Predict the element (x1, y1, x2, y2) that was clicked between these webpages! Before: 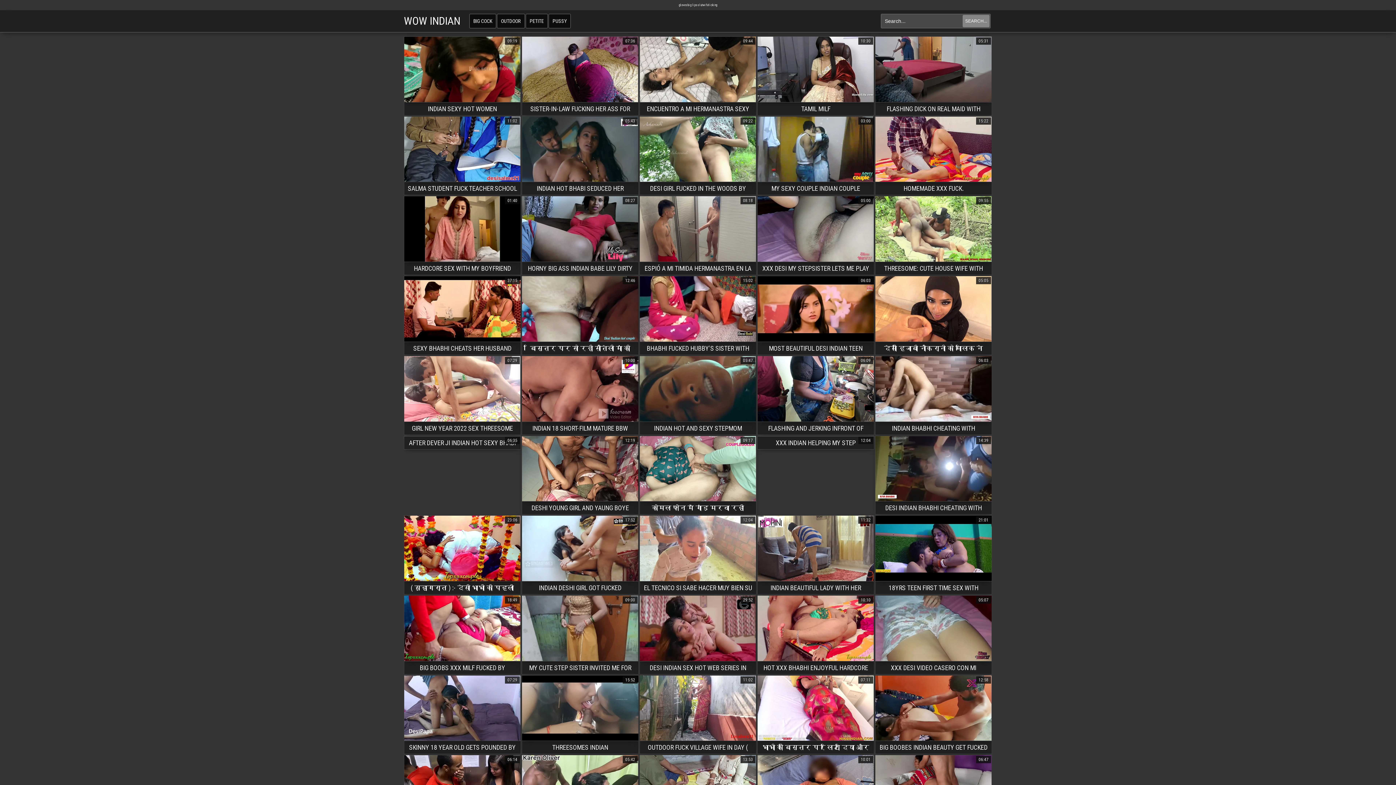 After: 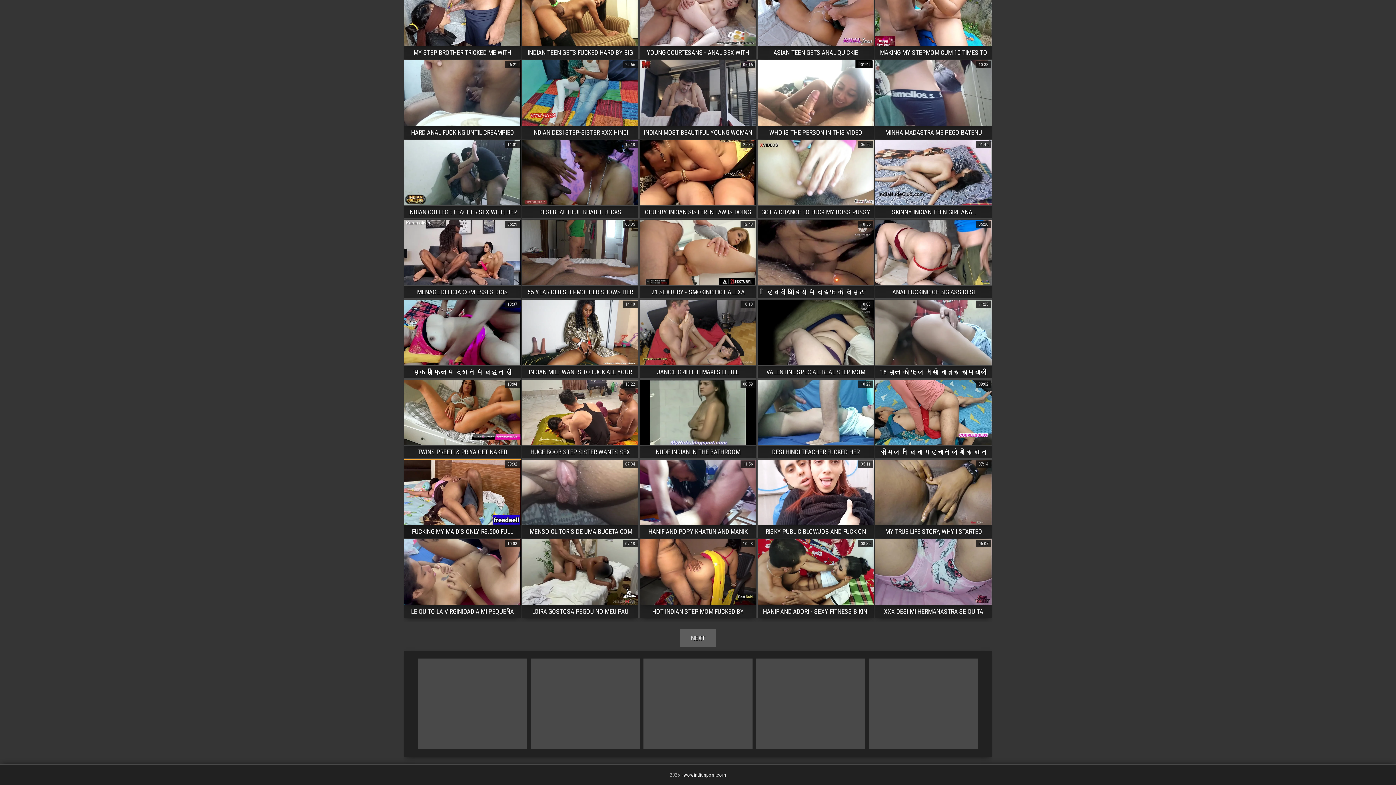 Action: bbox: (404, 472, 521, 486) label: FUCKING MY MAID'S ONLY RS.500 FULL HINDI XXX
09:32